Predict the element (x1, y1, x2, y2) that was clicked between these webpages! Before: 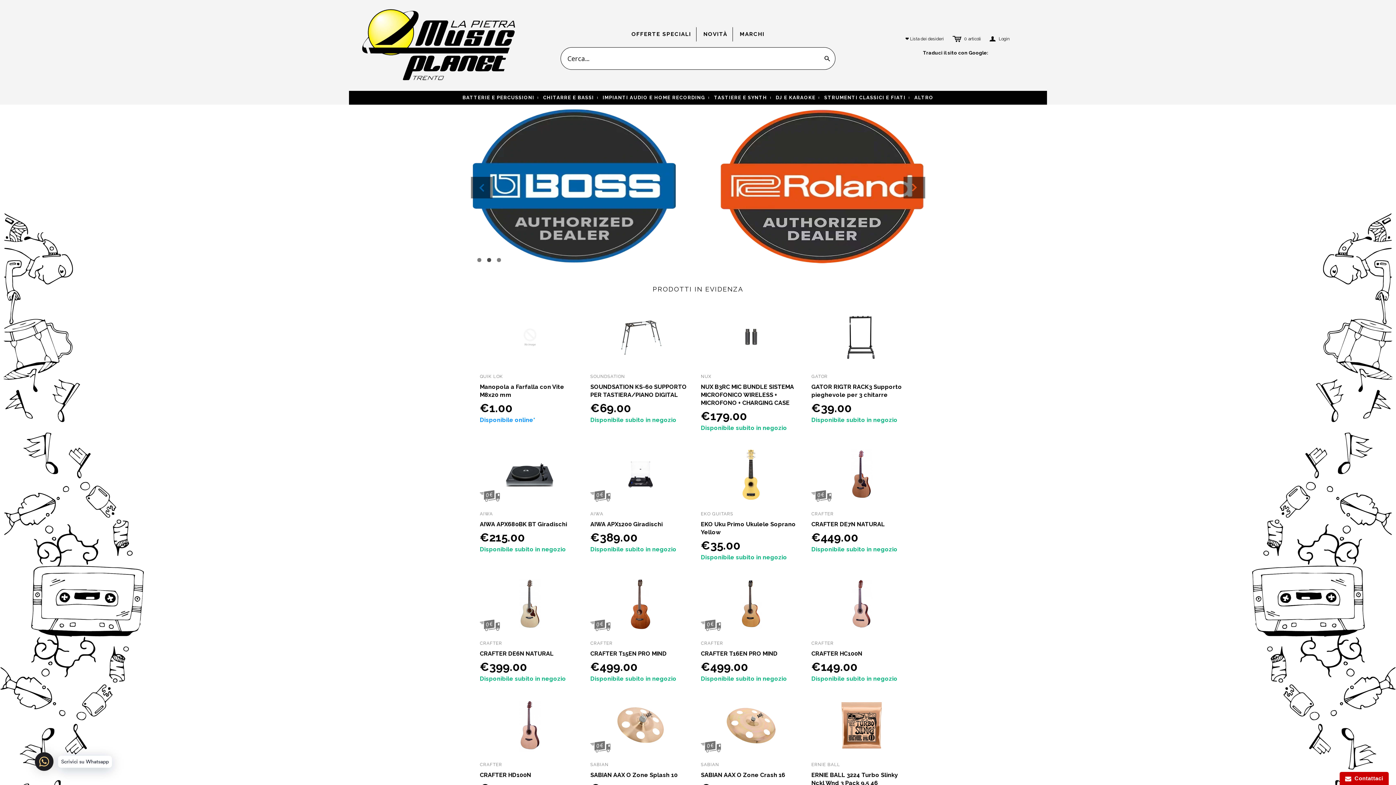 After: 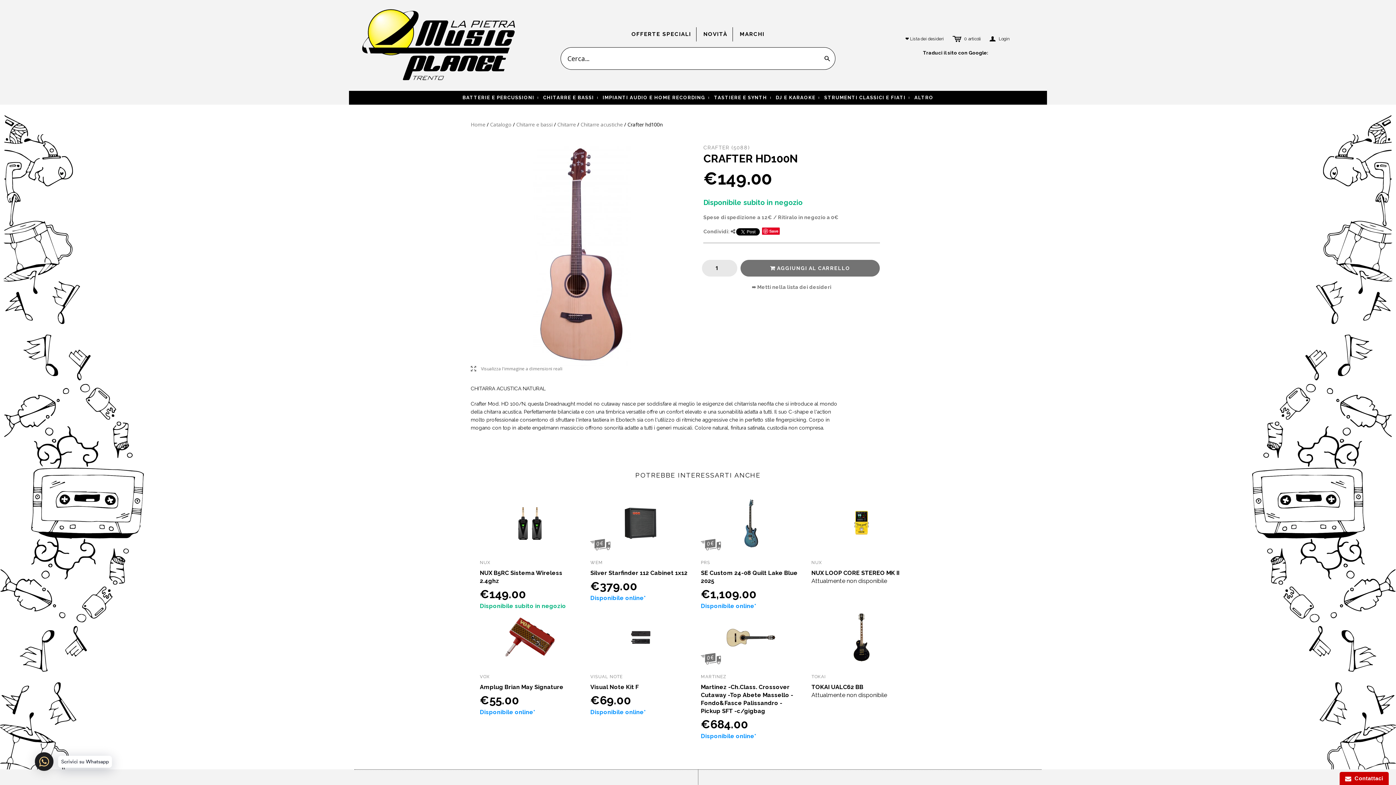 Action: bbox: (480, 698, 580, 753)